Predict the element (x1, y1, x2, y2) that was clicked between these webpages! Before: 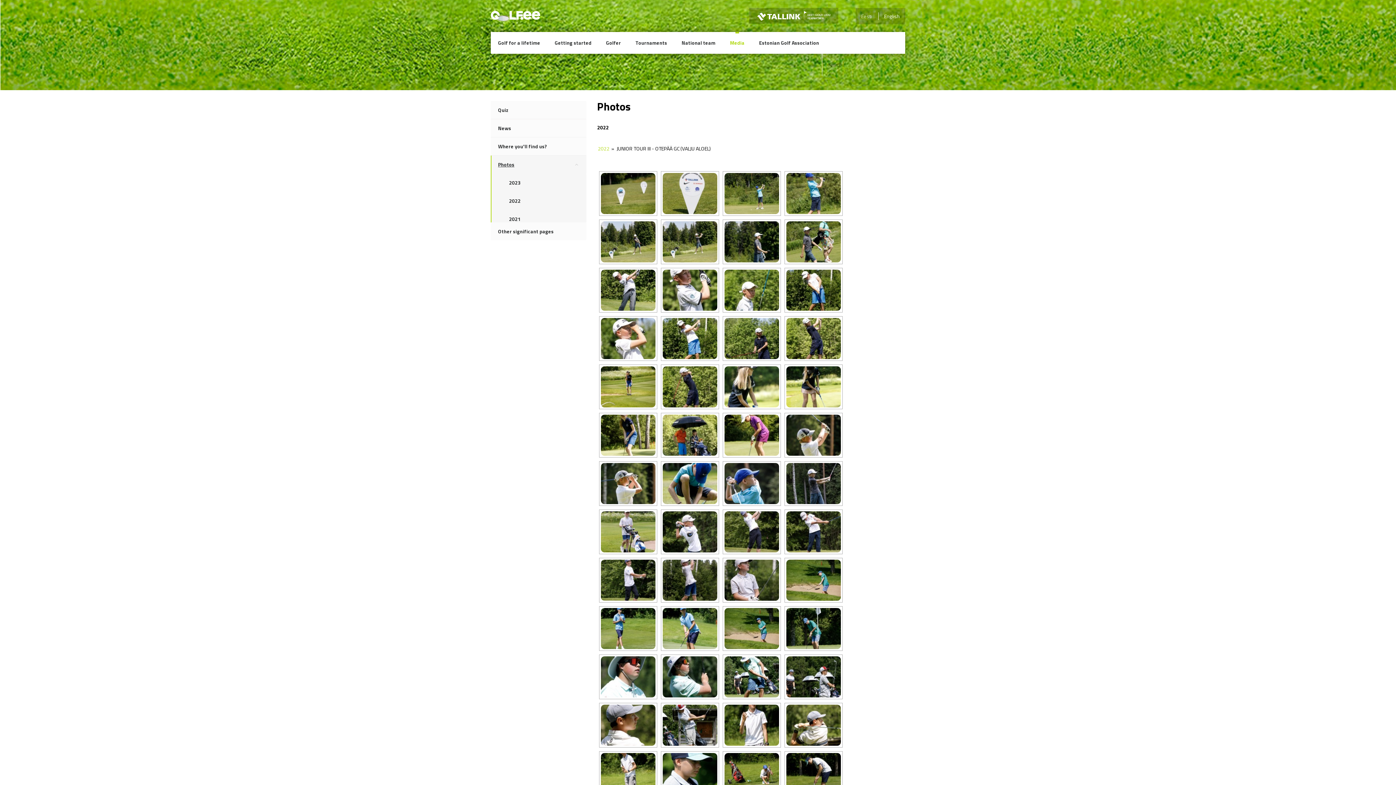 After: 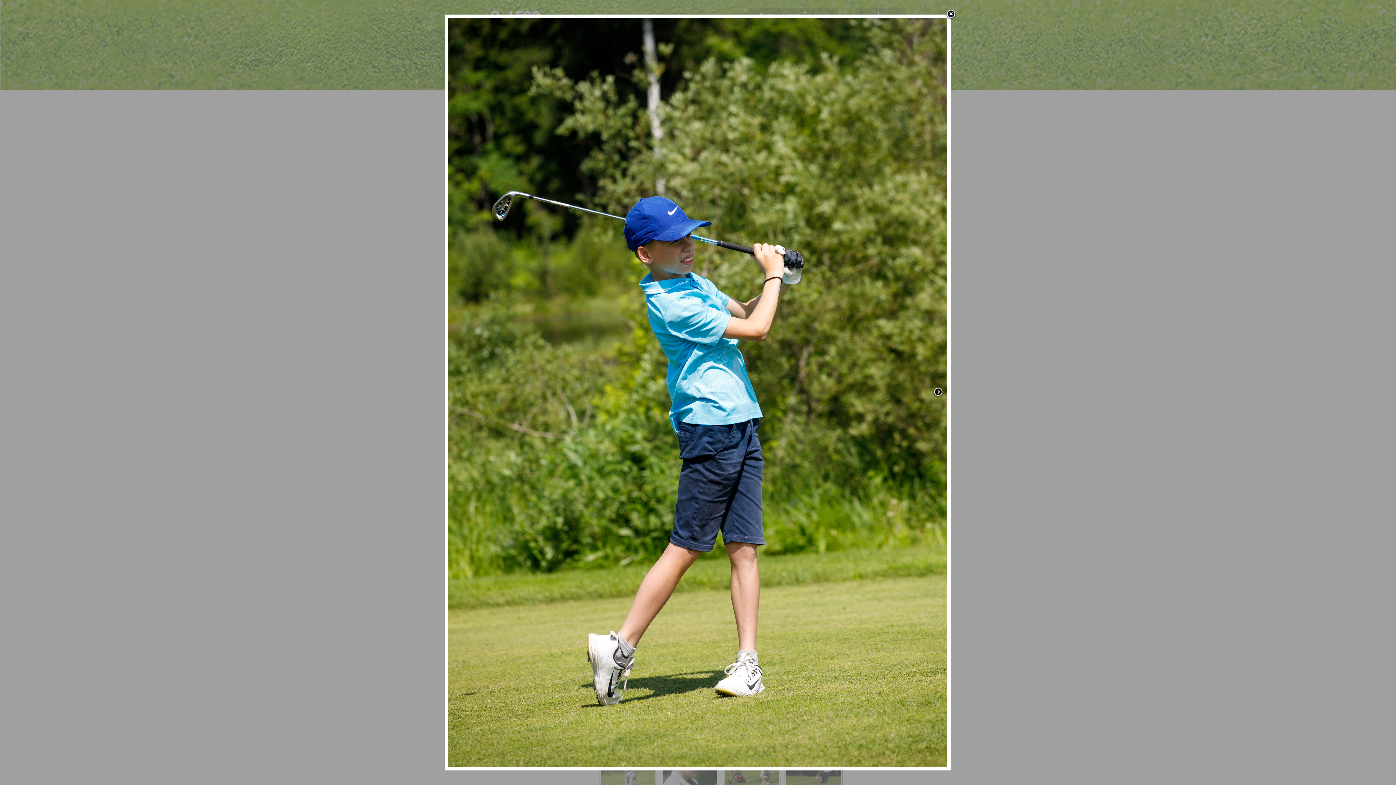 Action: bbox: (786, 173, 840, 214)